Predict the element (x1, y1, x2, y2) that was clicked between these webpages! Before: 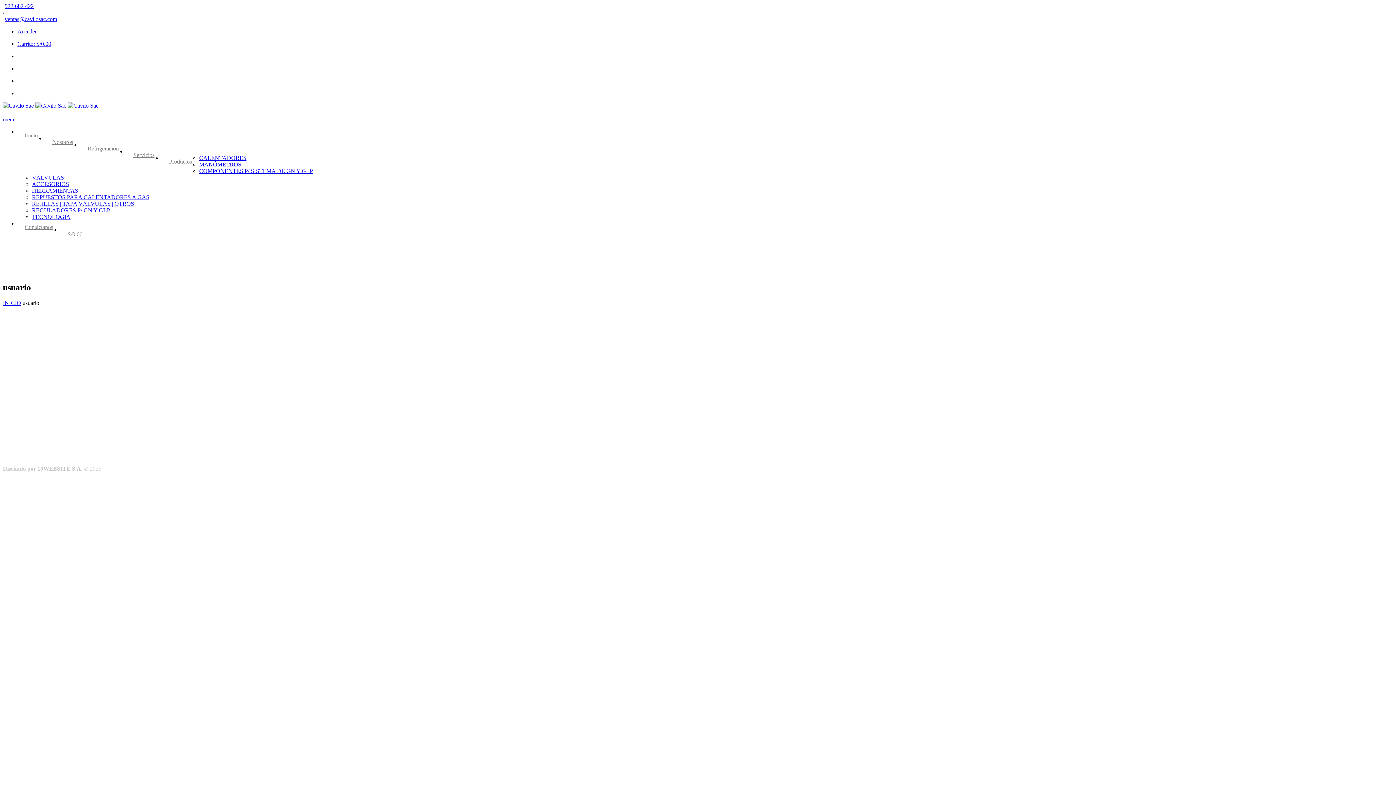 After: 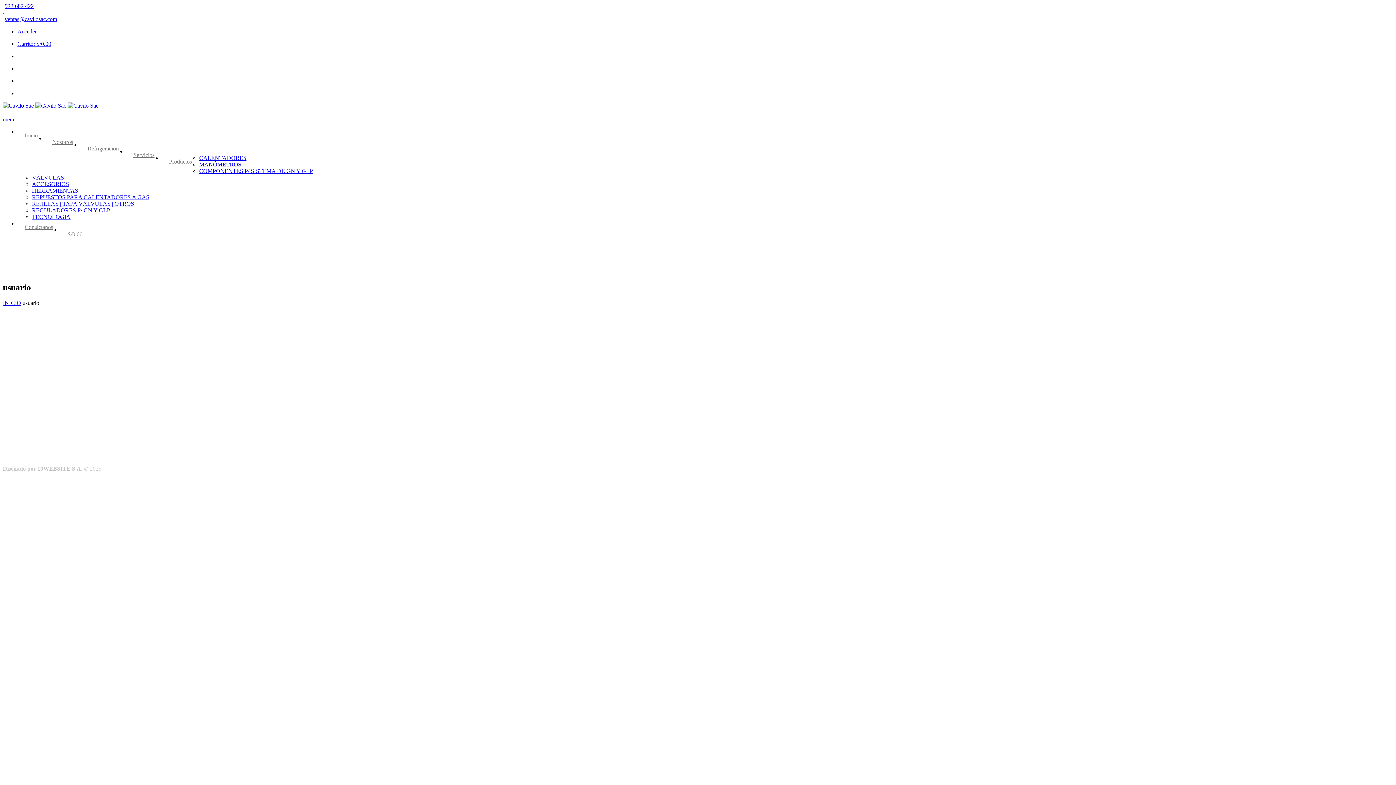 Action: bbox: (2, 2, 33, 9) label: 922 682 422